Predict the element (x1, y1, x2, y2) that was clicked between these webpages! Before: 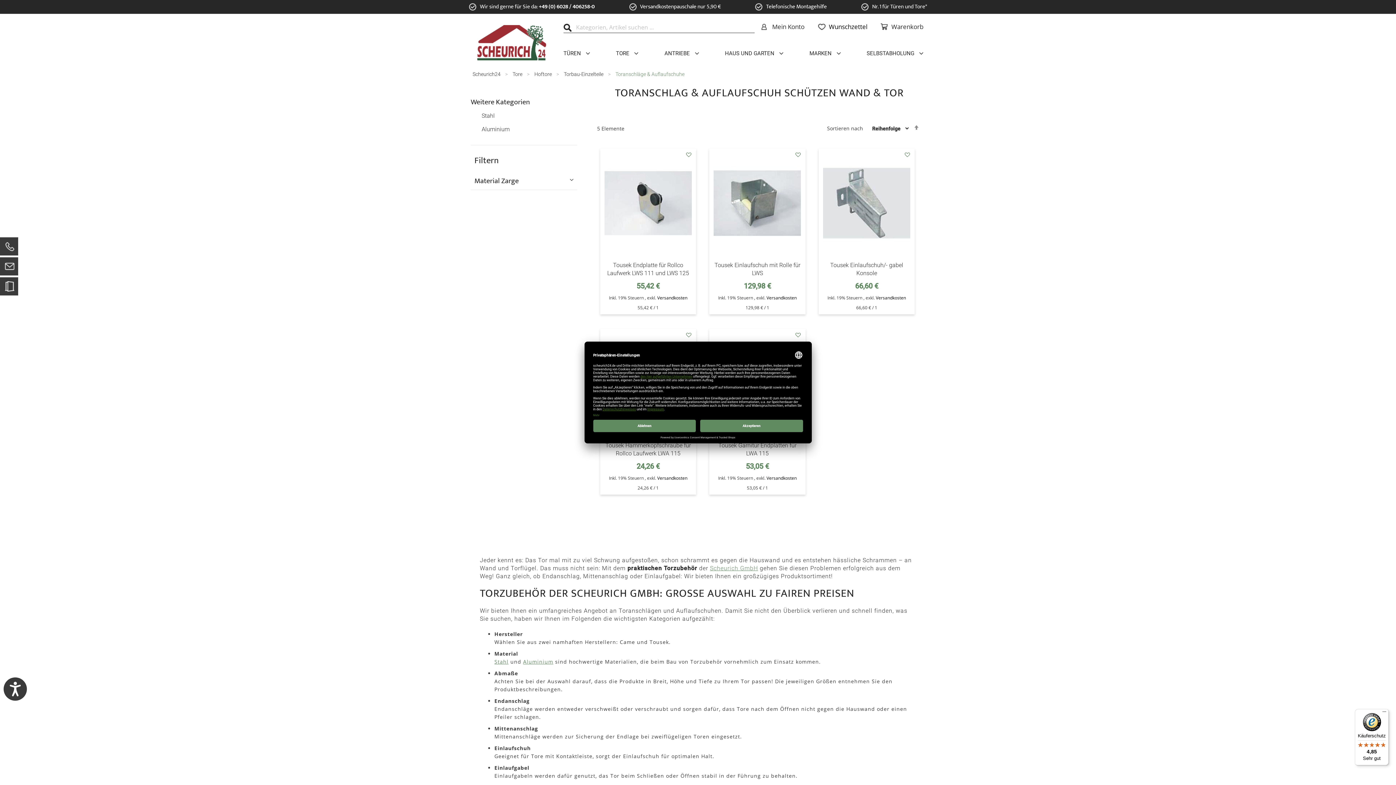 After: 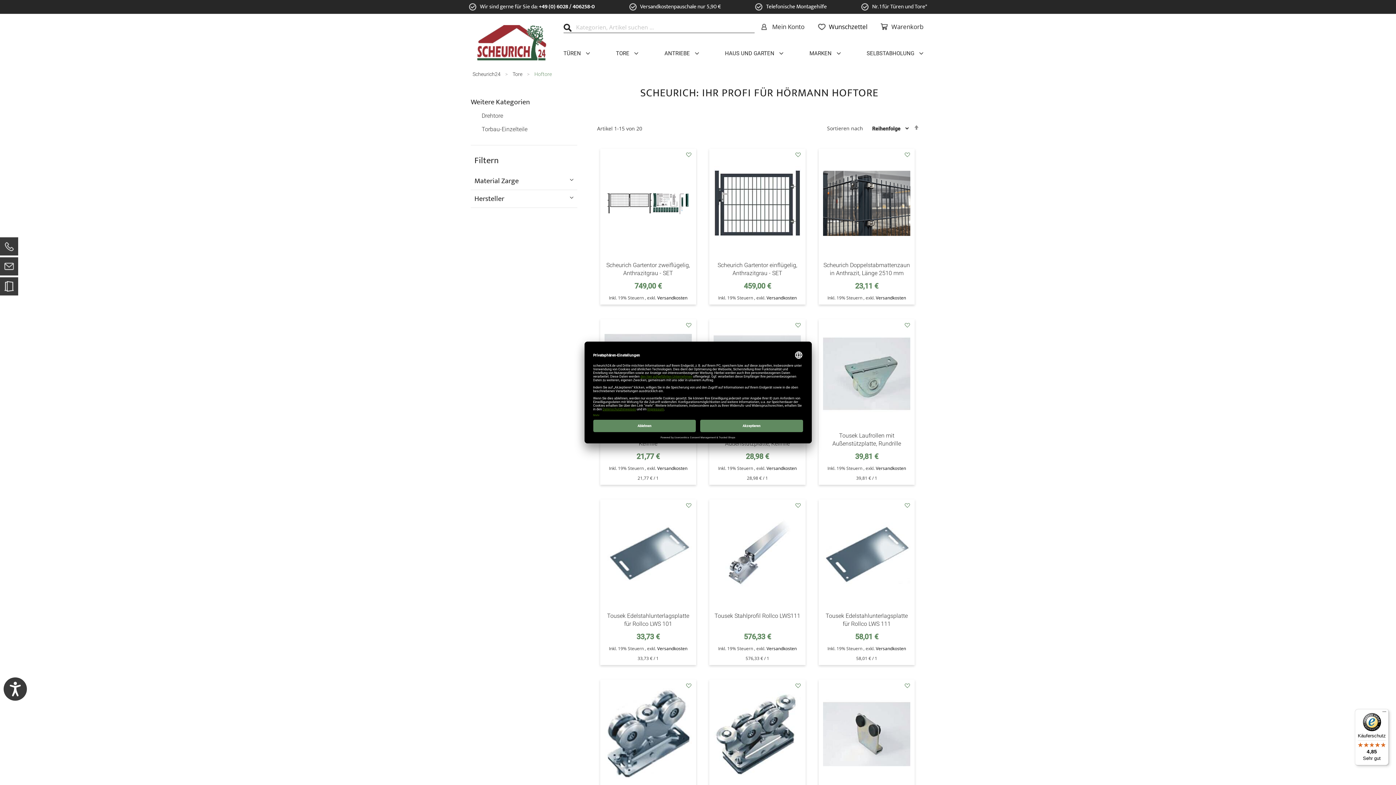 Action: bbox: (534, 71, 553, 77) label: Hoftore 